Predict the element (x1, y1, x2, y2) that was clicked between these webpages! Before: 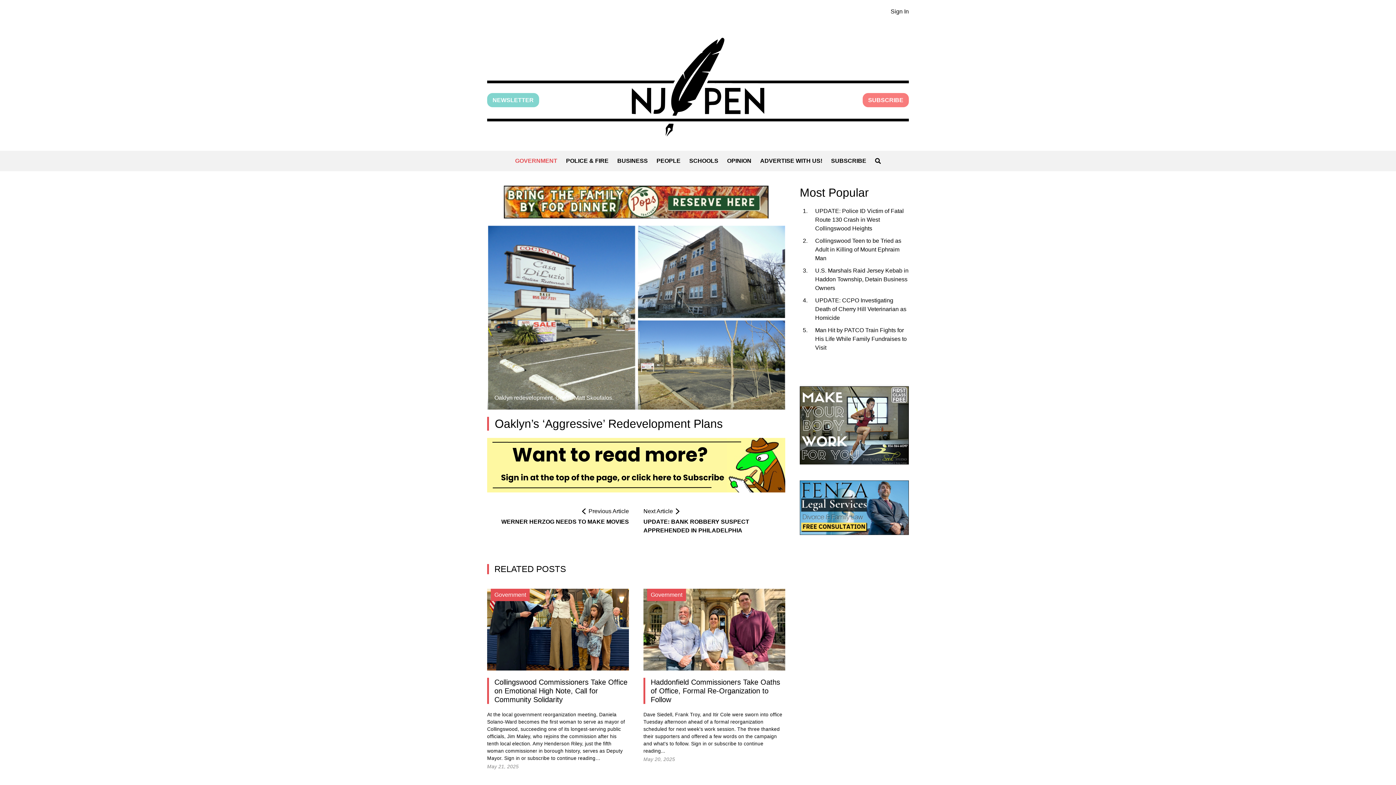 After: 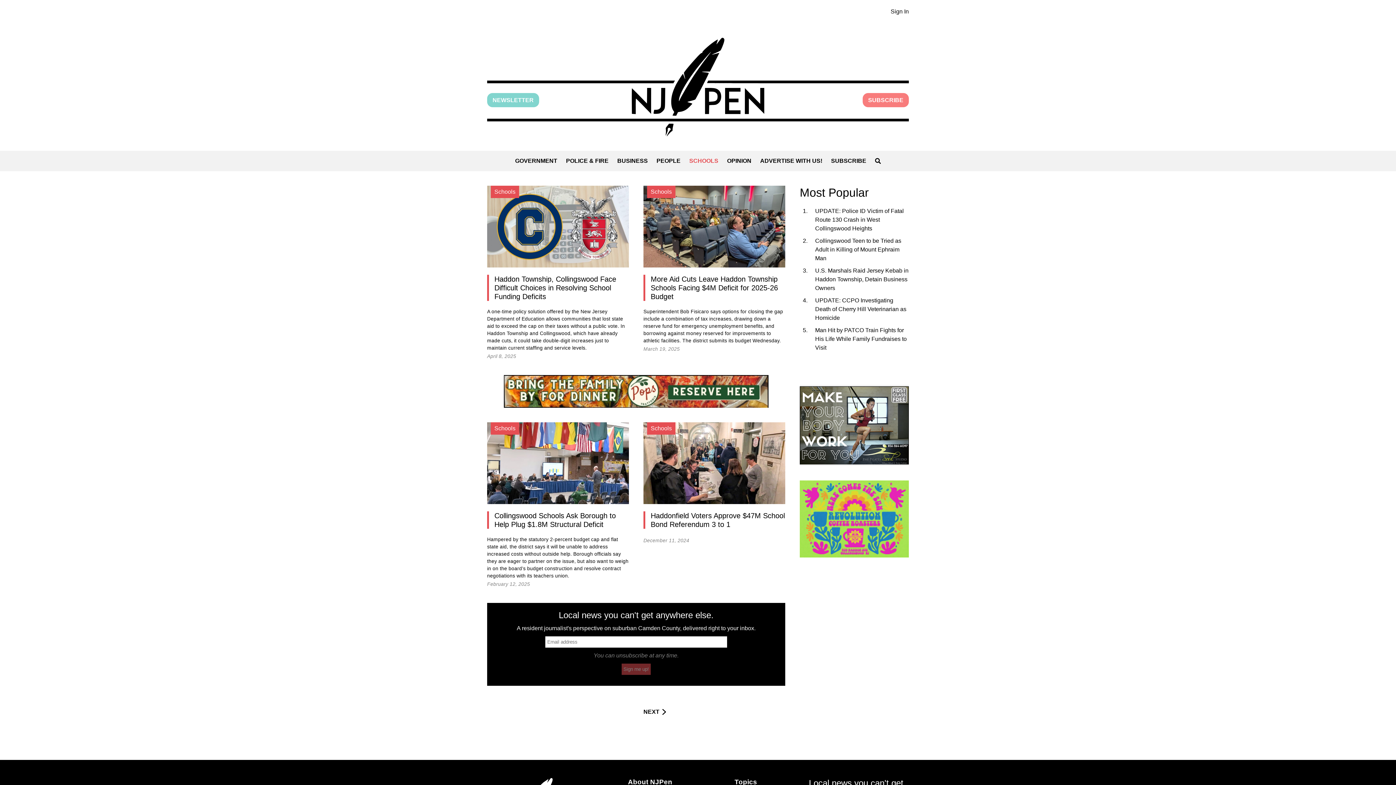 Action: label: SCHOOLS bbox: (685, 150, 722, 171)